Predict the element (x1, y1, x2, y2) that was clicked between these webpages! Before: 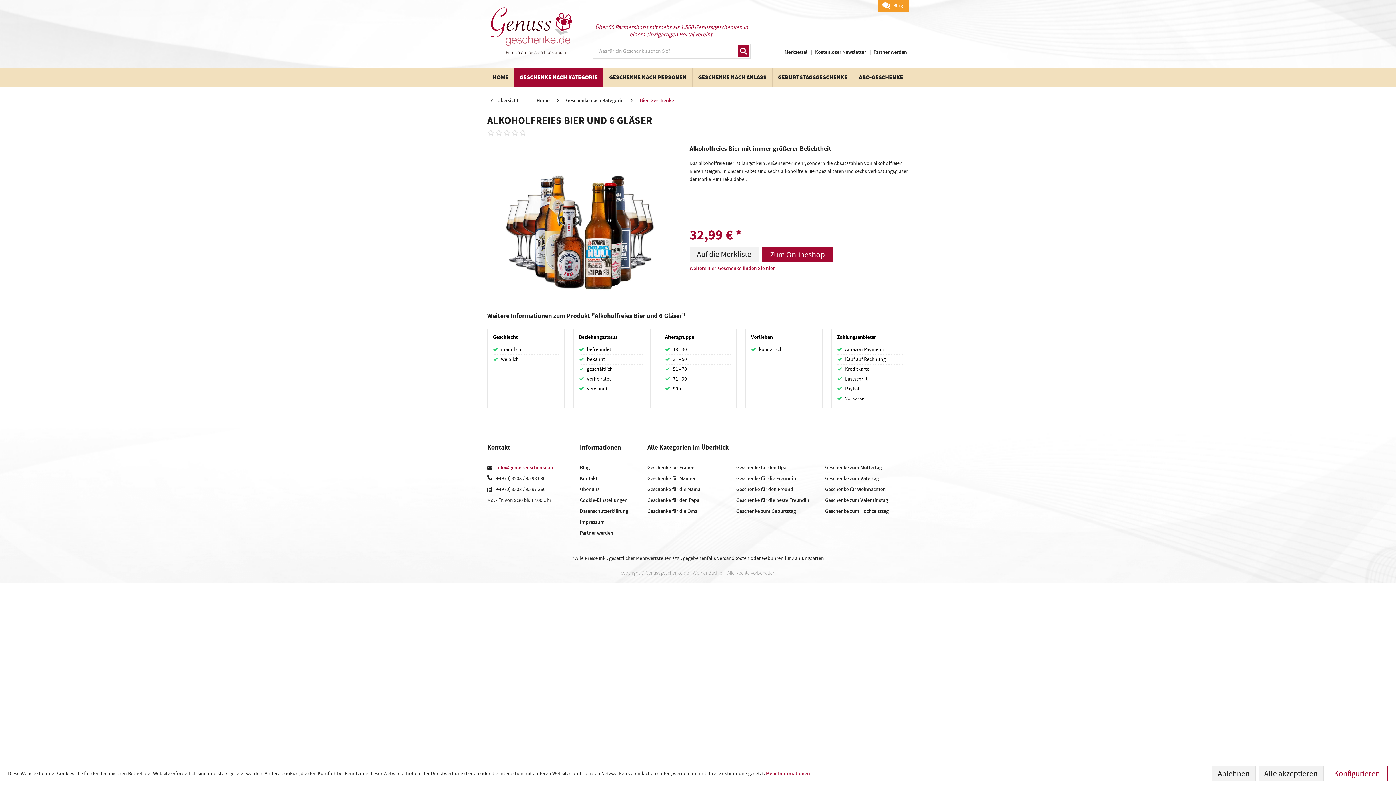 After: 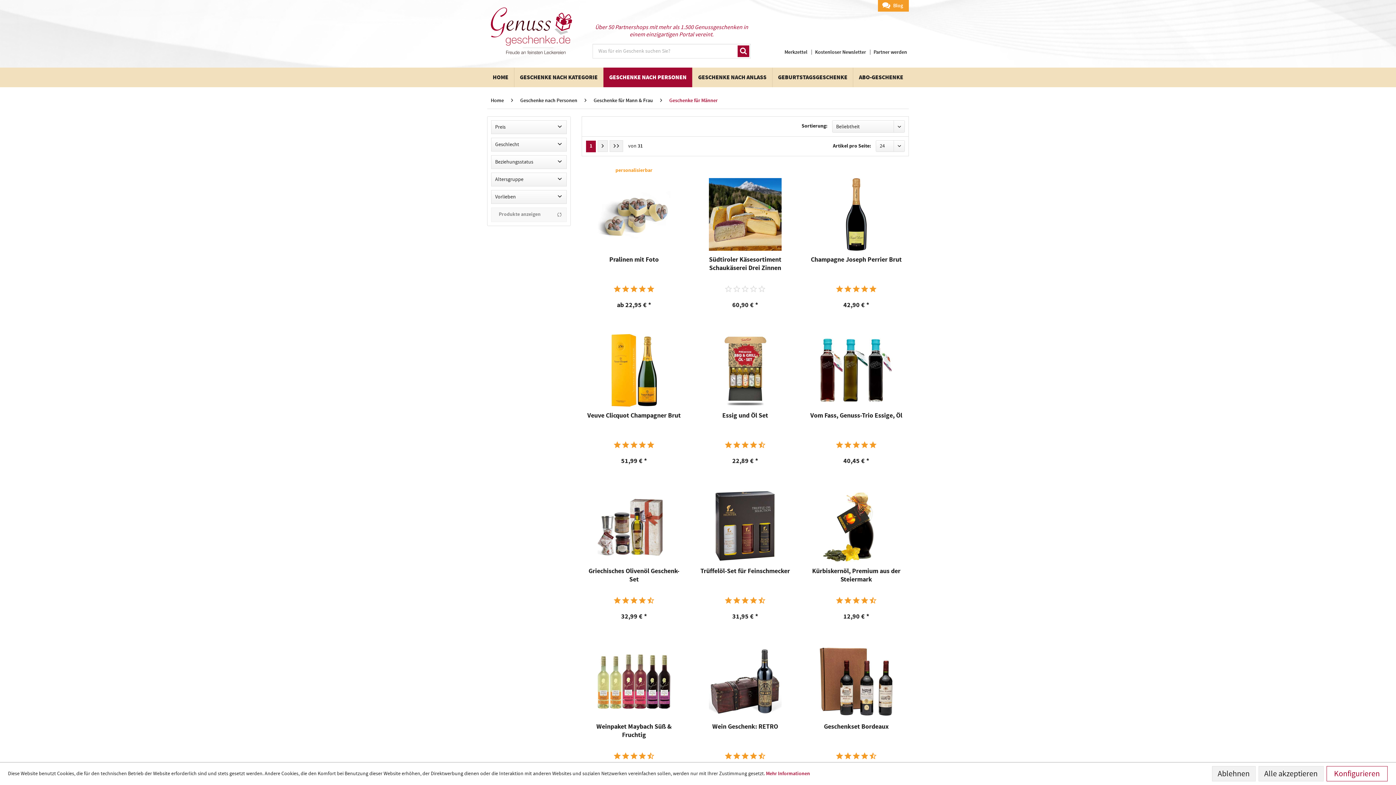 Action: bbox: (647, 473, 731, 484) label: Geschenke für Männer